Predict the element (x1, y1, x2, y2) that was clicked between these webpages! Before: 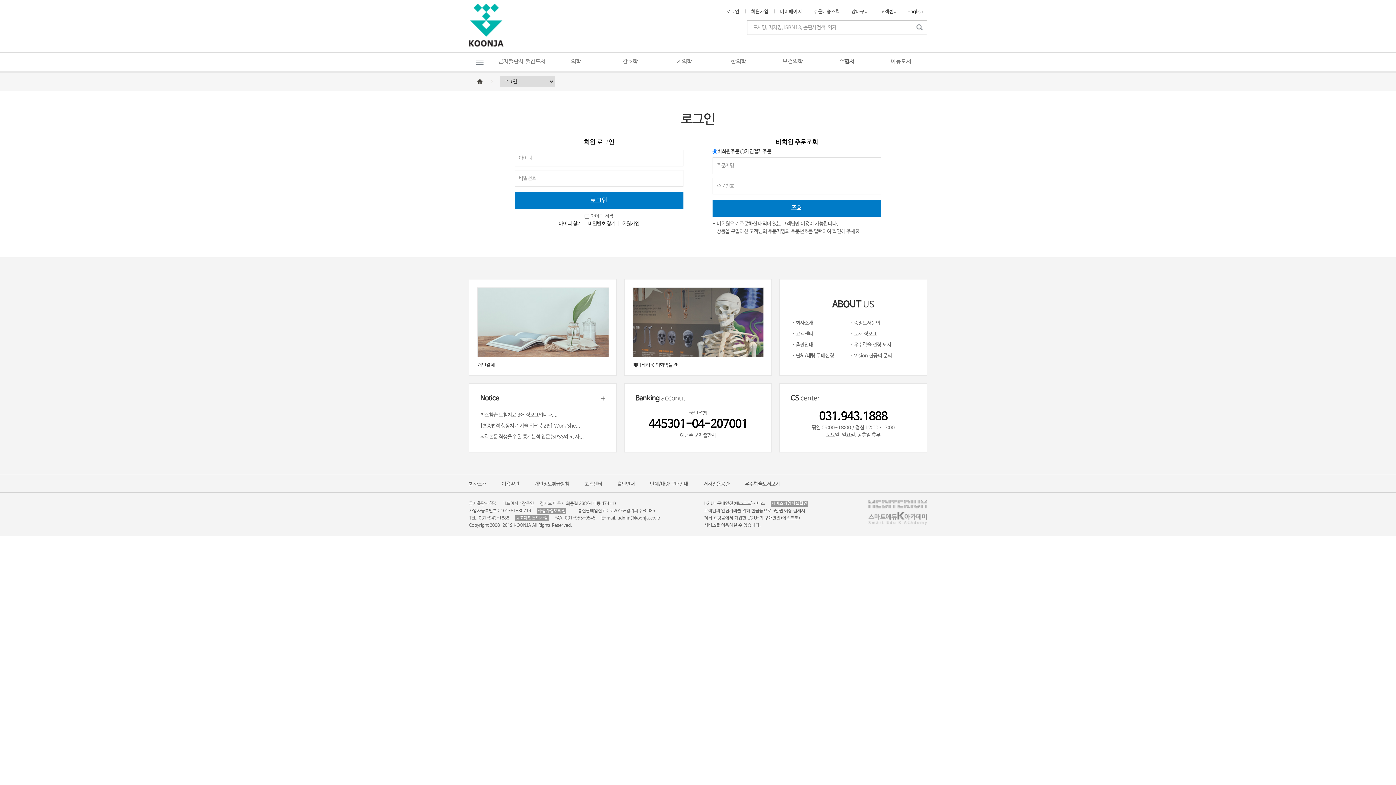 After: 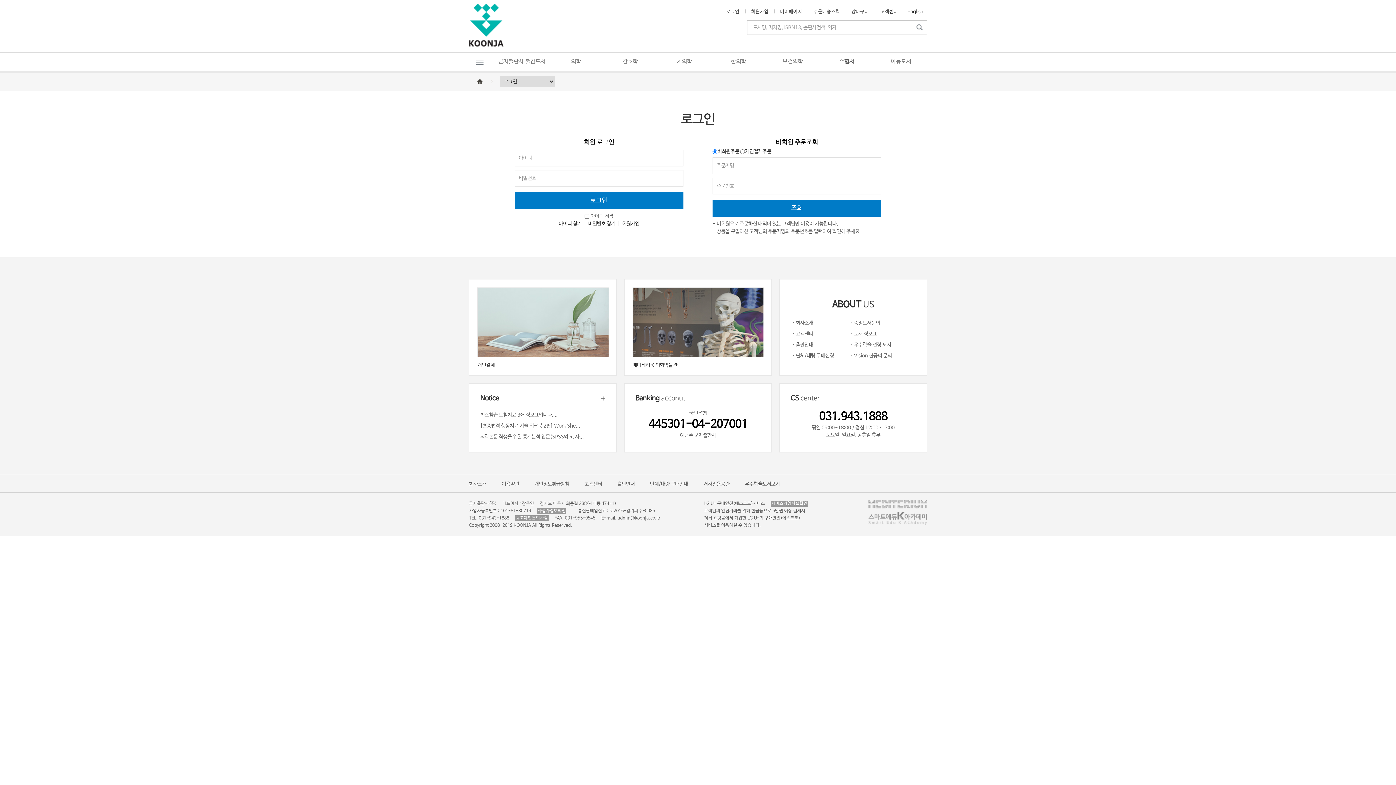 Action: label: 마이페이지 bbox: (780, 9, 802, 14)